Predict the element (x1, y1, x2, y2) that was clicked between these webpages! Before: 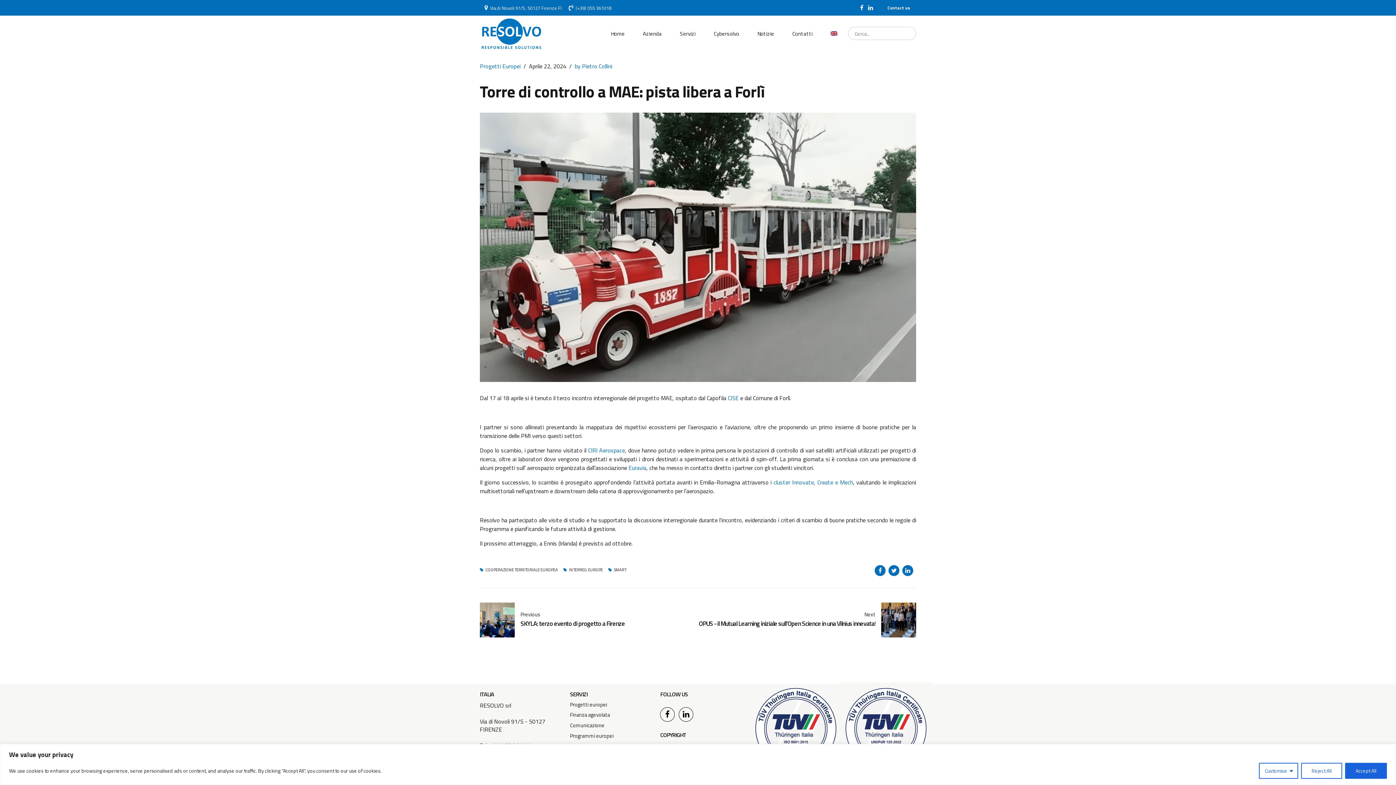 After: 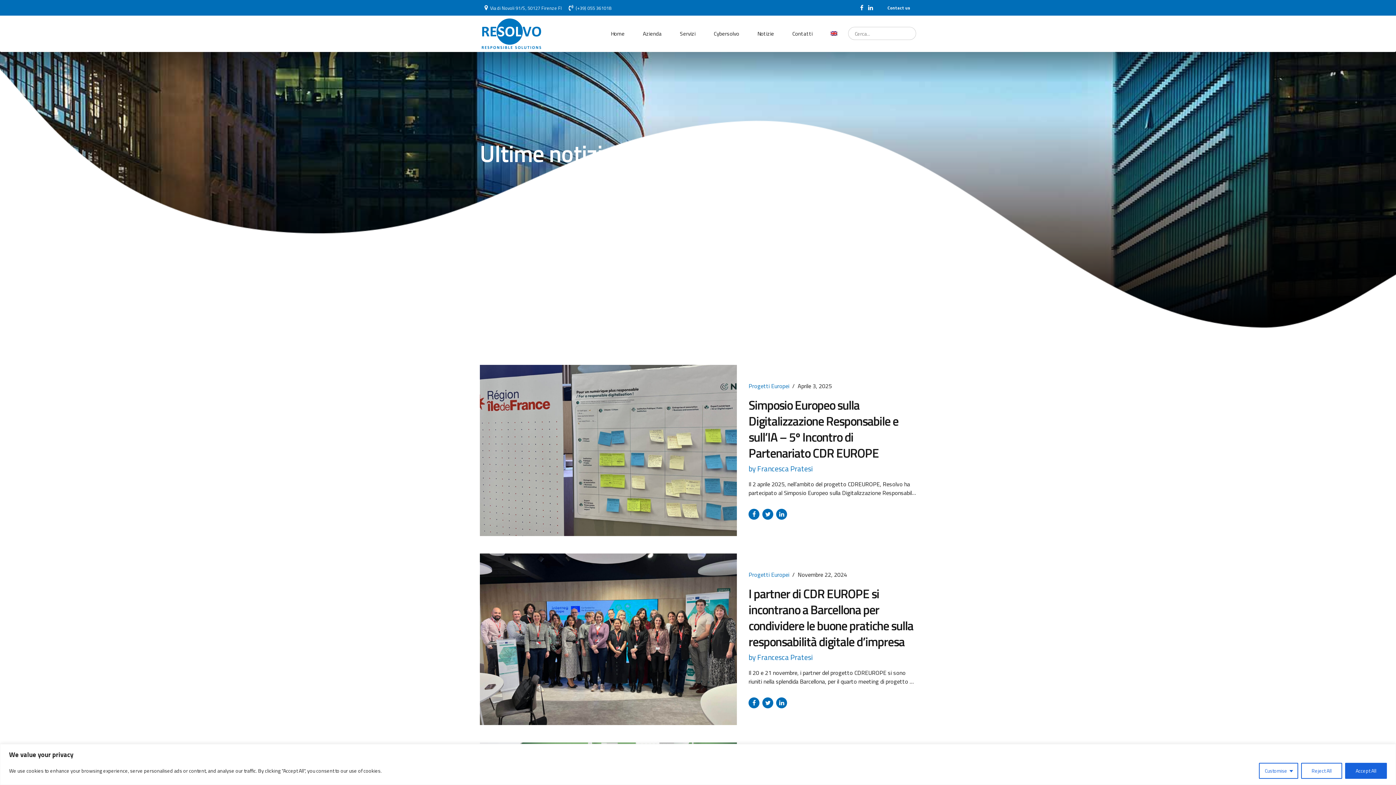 Action: label: INTERREG EUROPE bbox: (563, 567, 602, 572)